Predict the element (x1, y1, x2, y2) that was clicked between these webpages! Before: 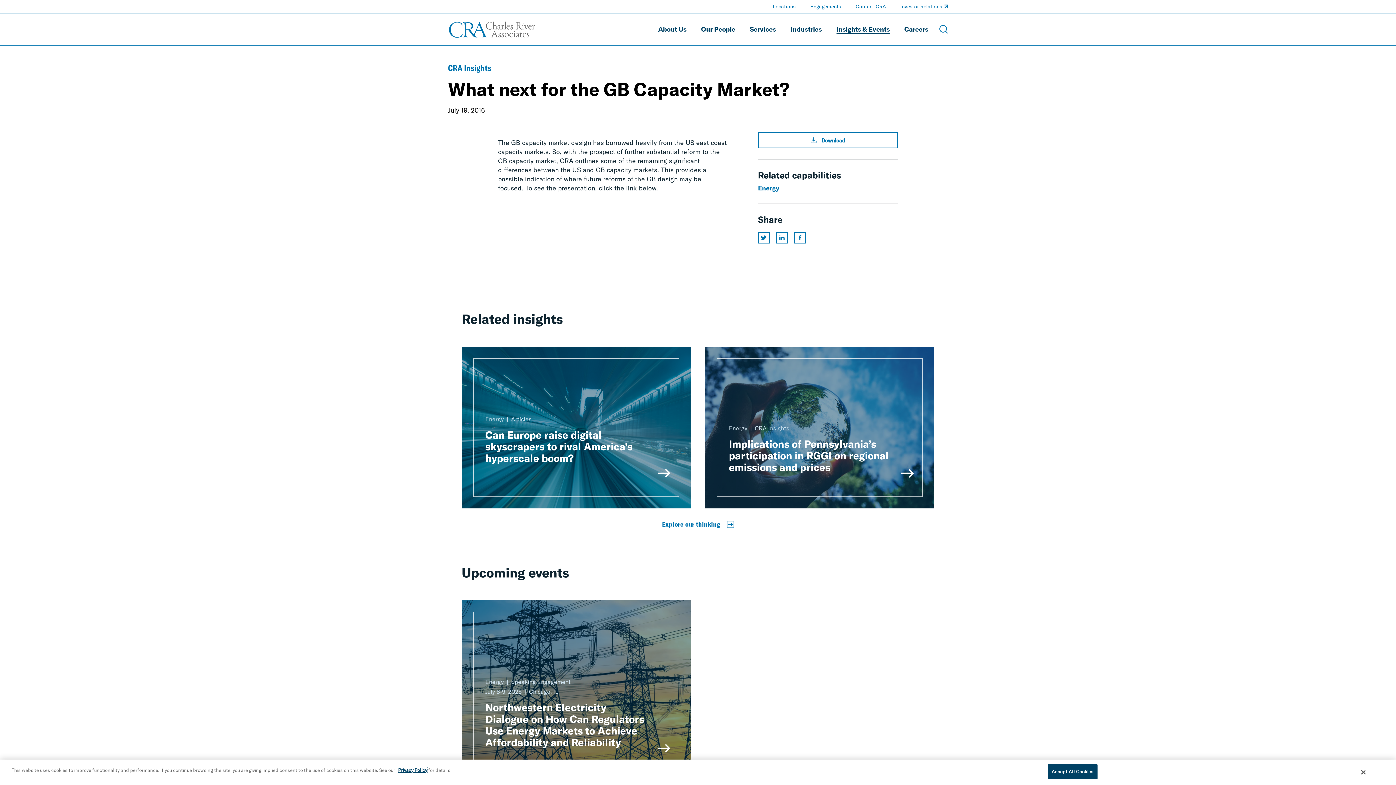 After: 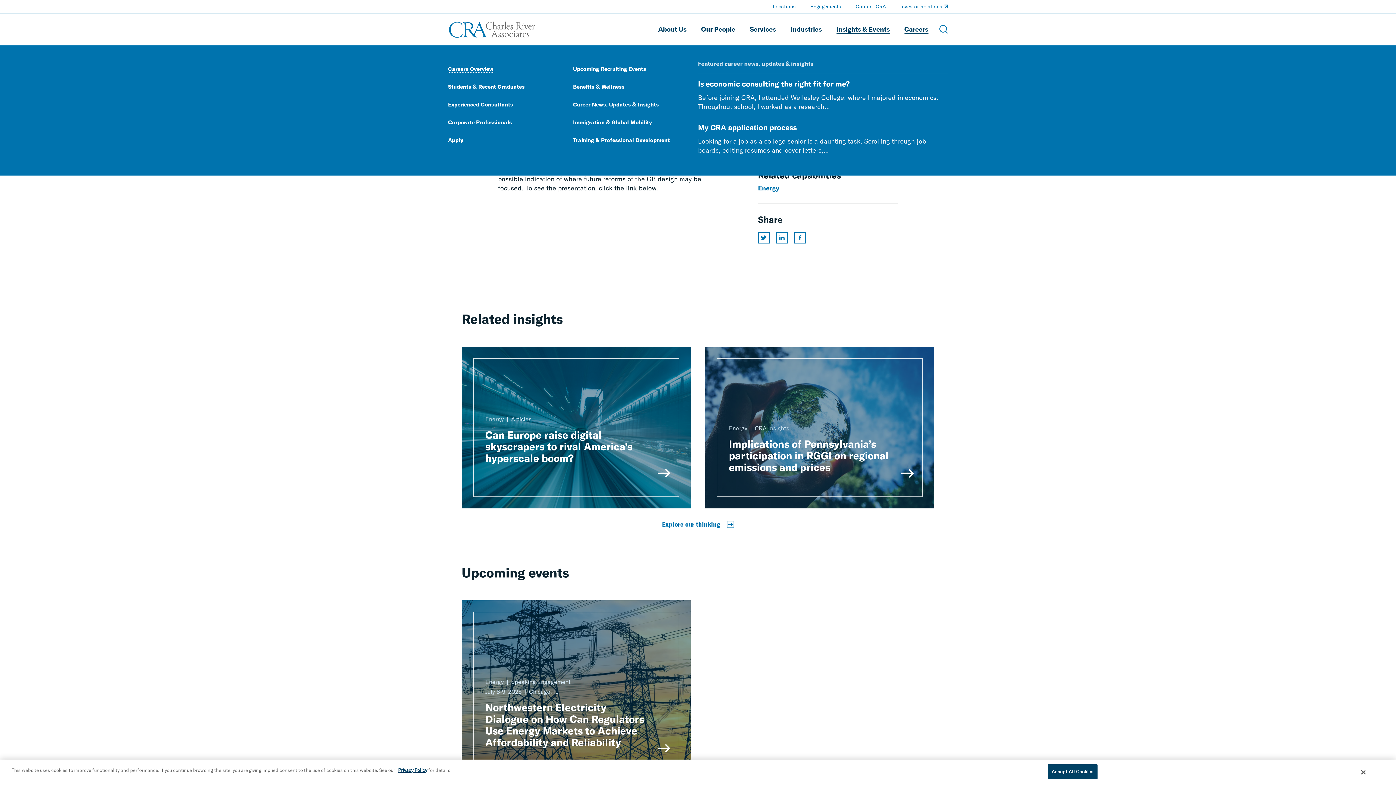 Action: bbox: (904, 23, 928, 35) label: Careers